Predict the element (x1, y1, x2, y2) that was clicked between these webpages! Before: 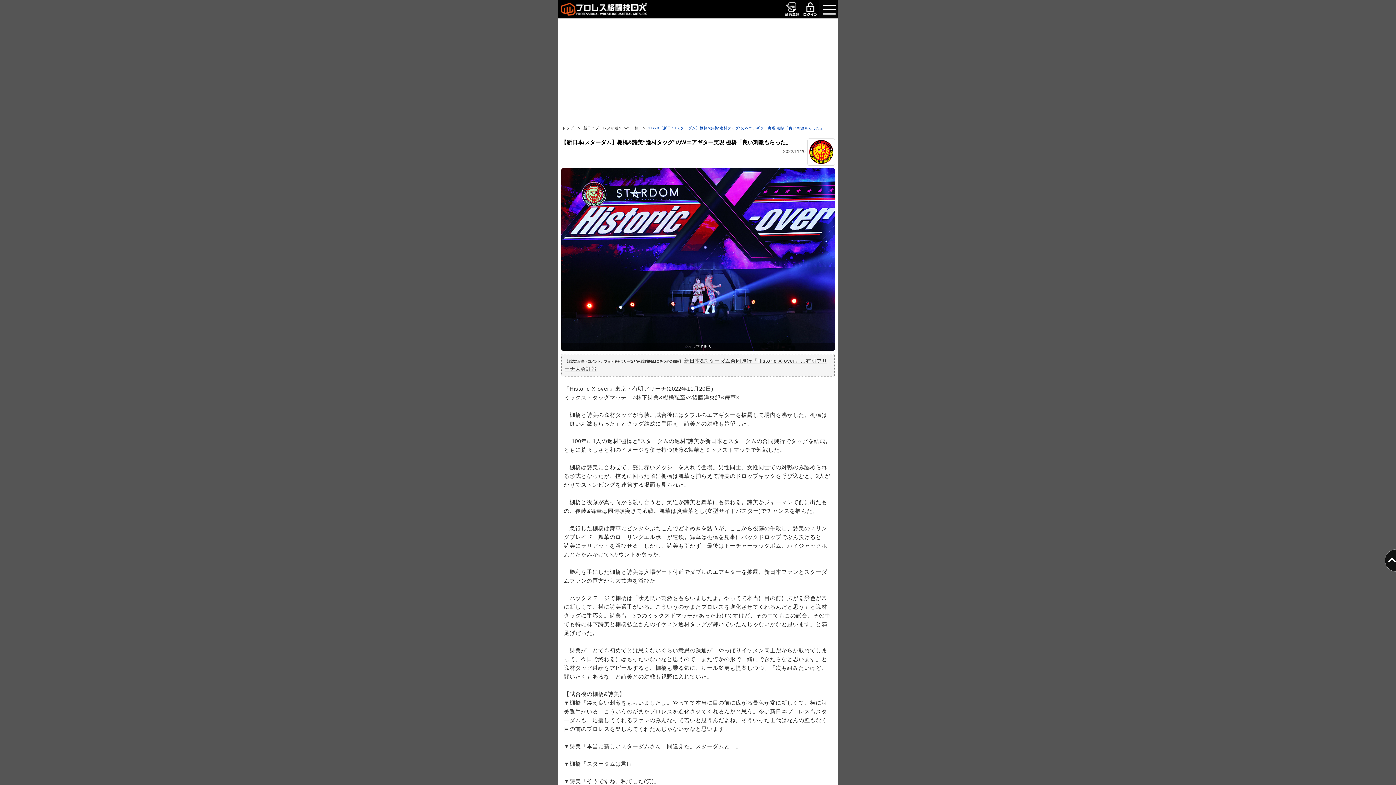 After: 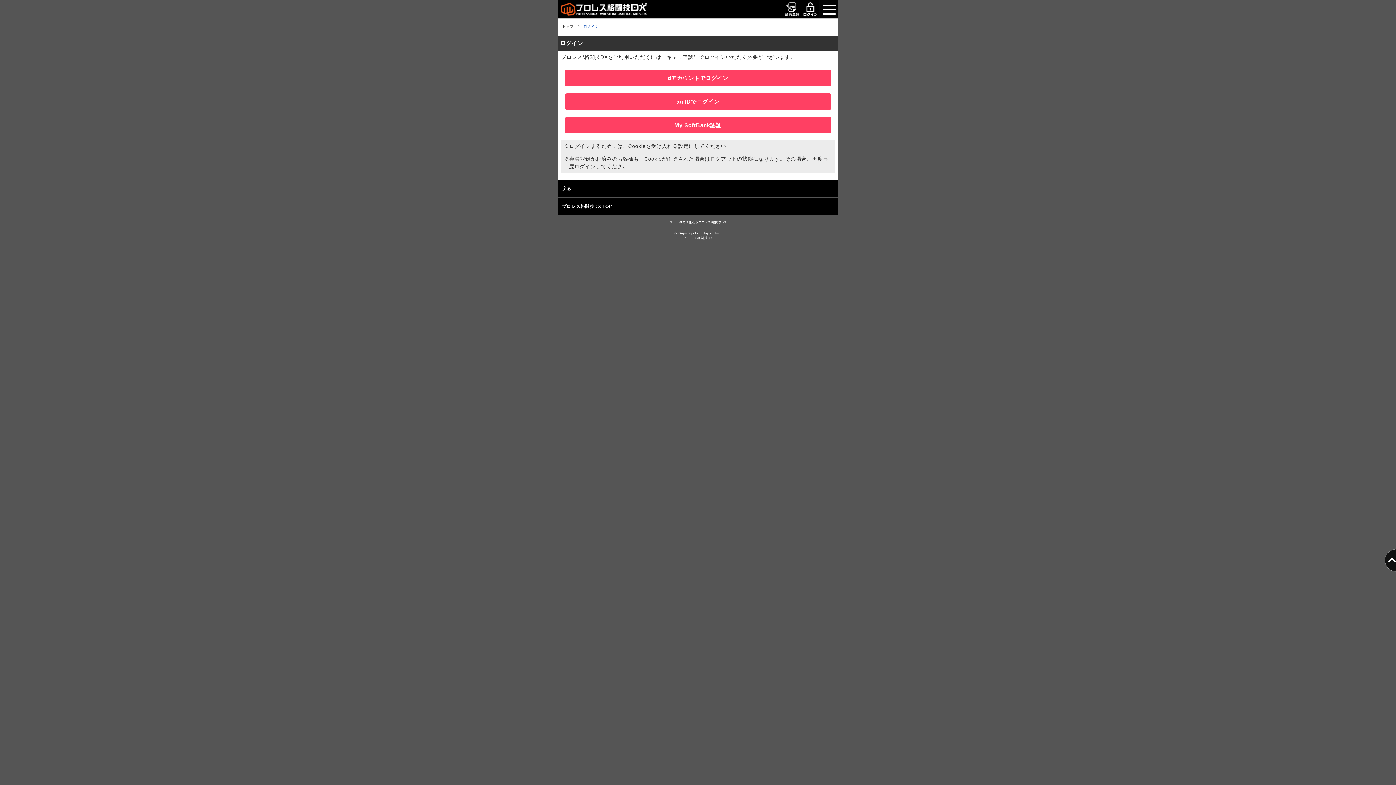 Action: bbox: (801, 0, 819, 18)